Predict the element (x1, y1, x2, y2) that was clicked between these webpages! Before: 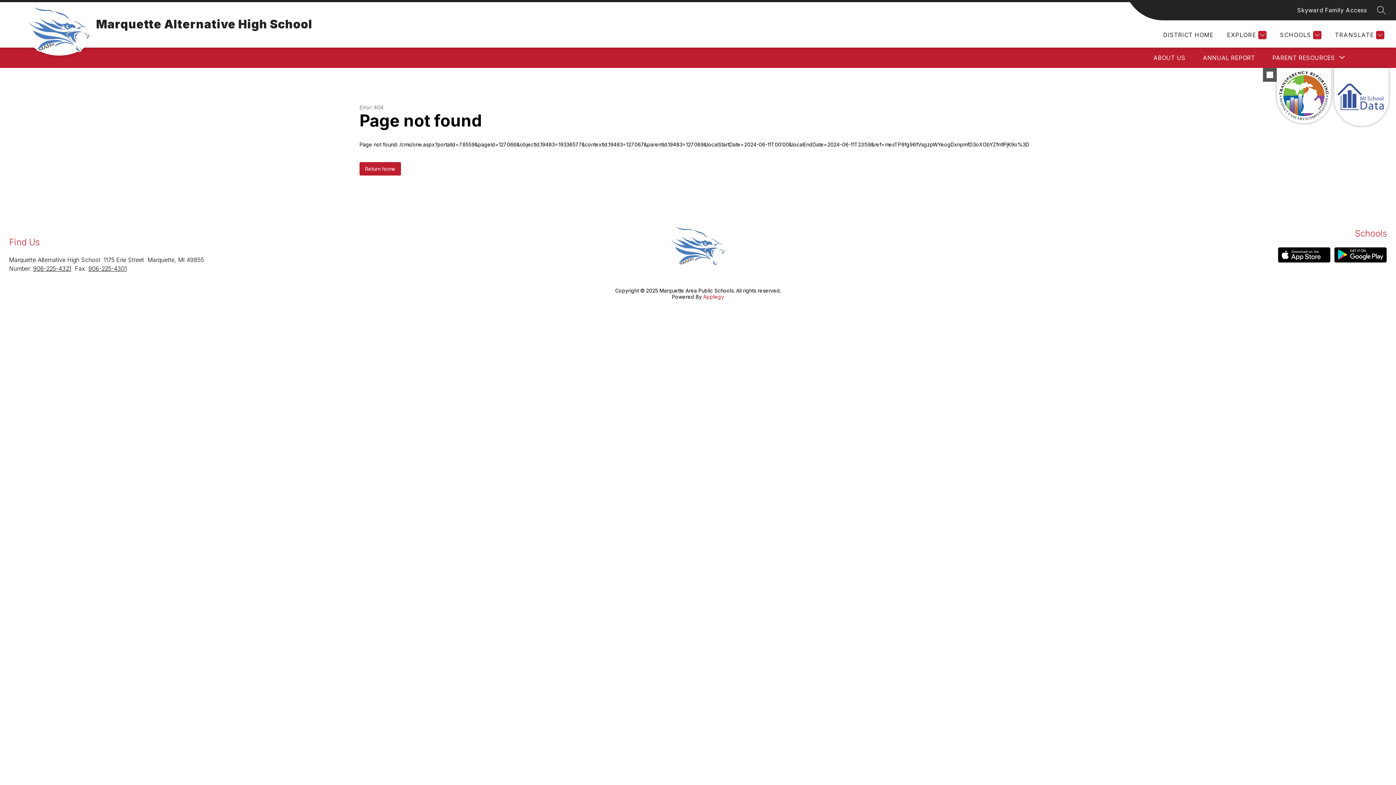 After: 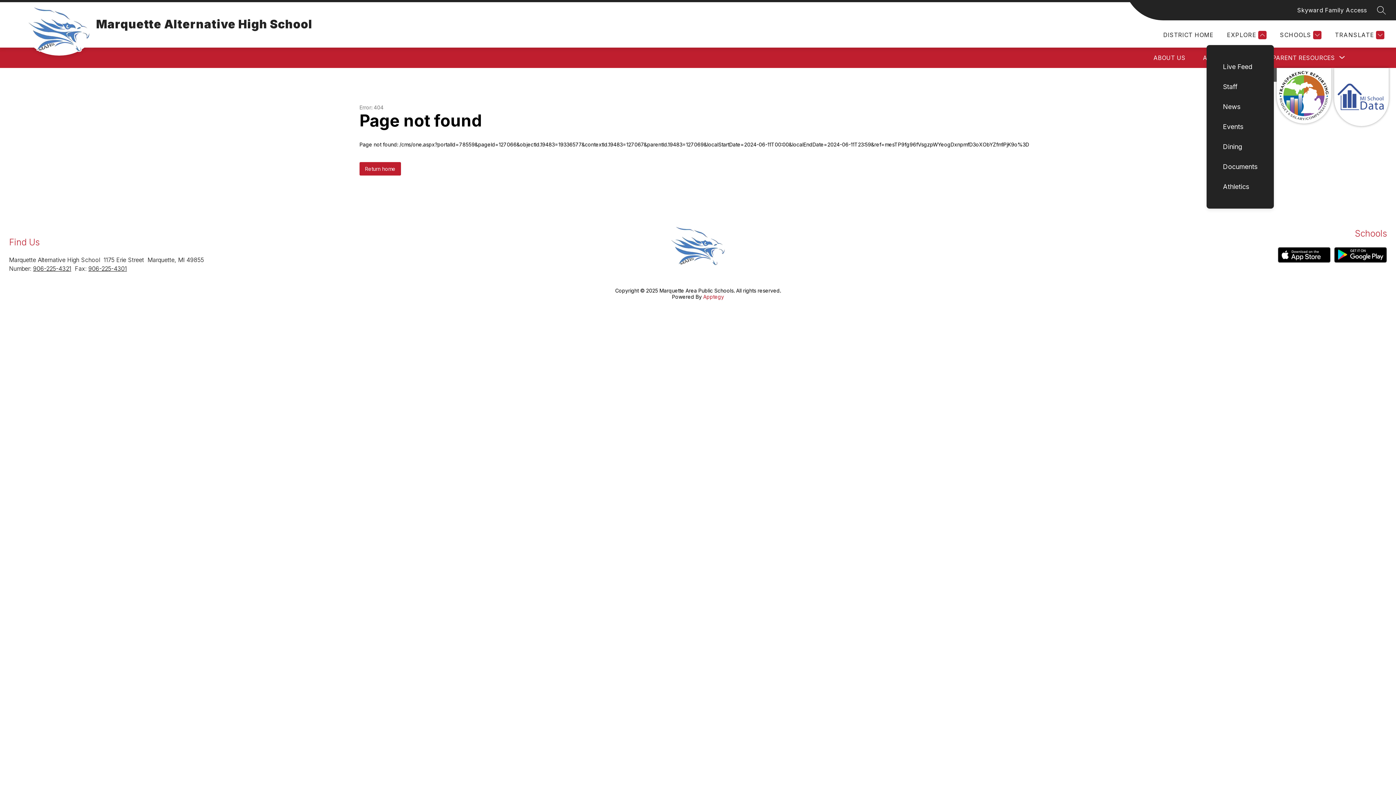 Action: label: EXPLORE bbox: (1225, 30, 1266, 39)